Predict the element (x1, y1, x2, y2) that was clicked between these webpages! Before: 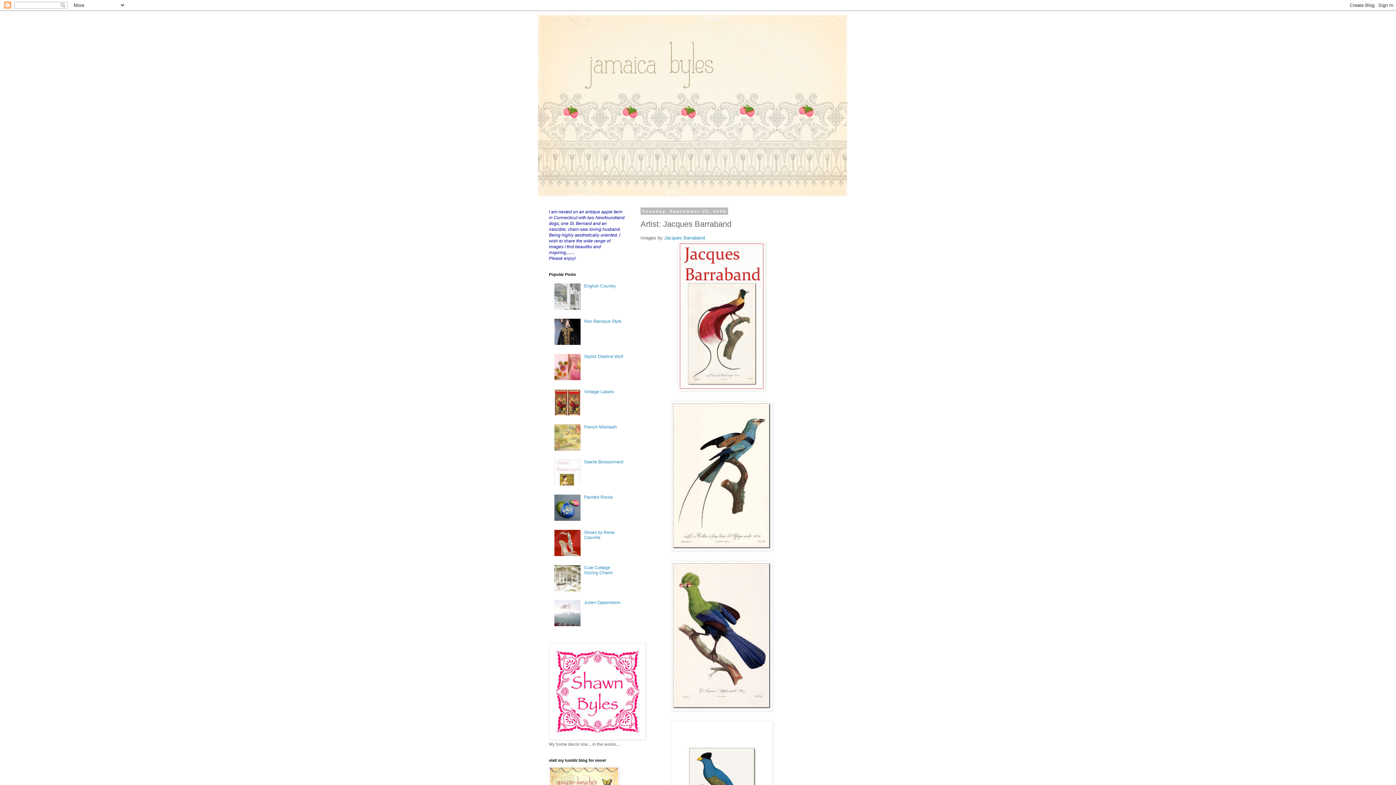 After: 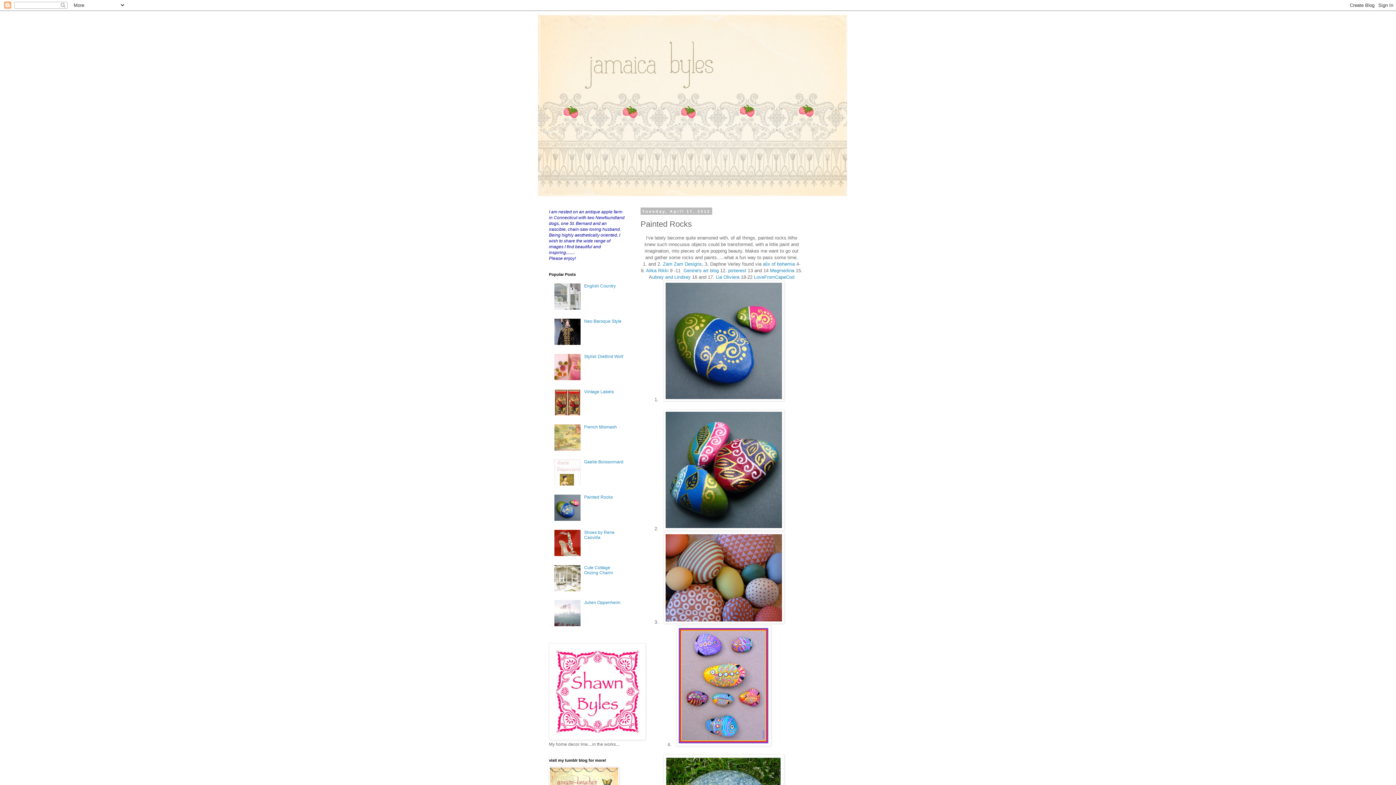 Action: label: Painted Rocks bbox: (584, 494, 613, 500)